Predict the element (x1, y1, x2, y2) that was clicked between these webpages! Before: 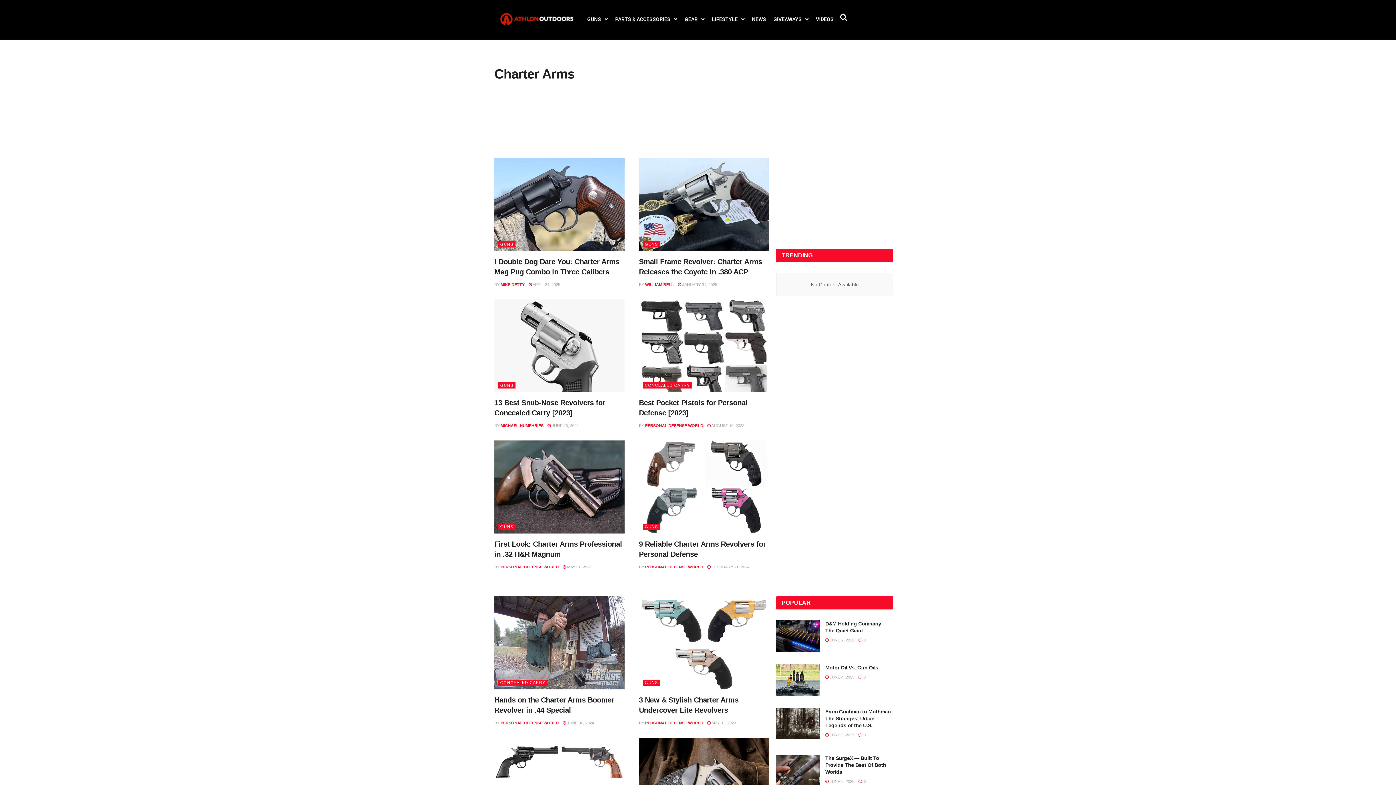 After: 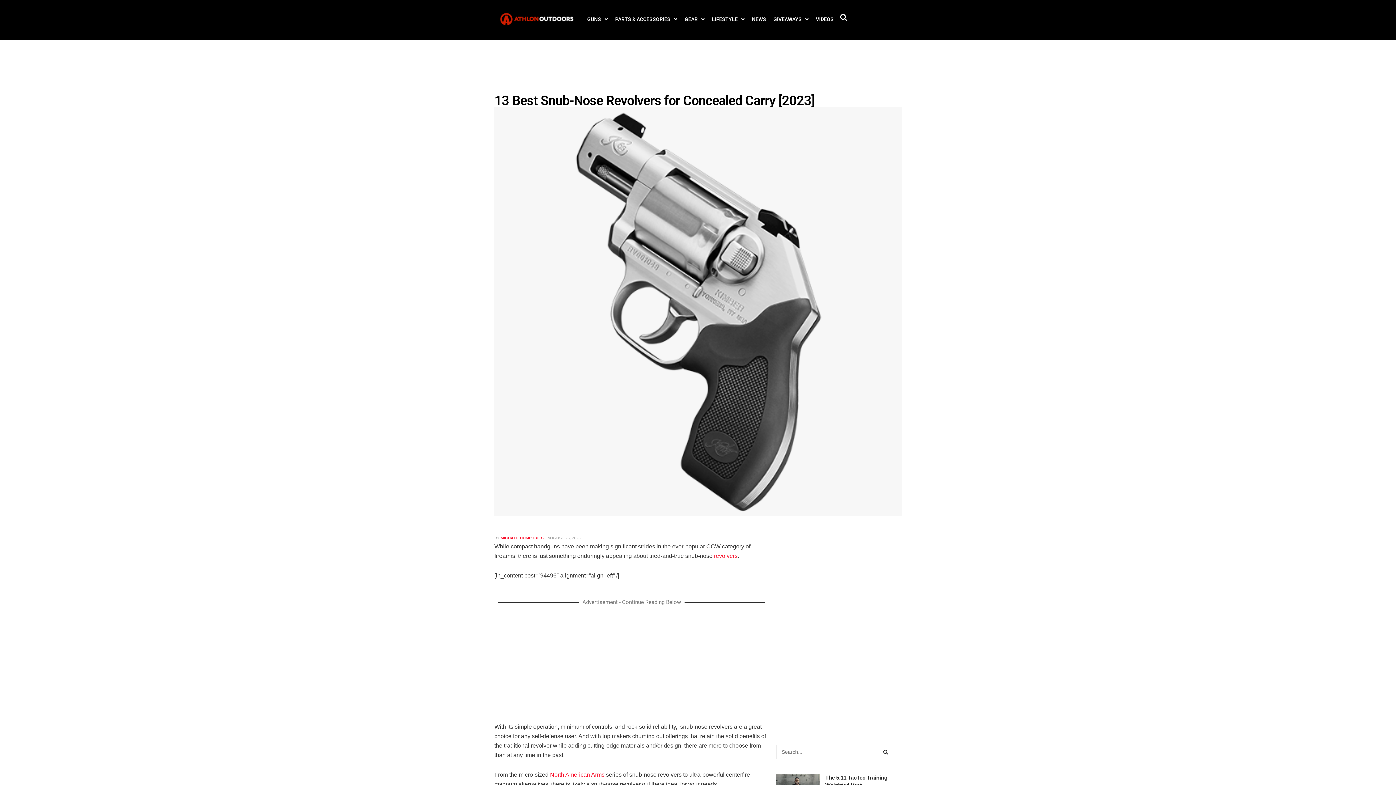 Action: label: Read article: 13 Best Snub-Nose Revolvers for Concealed Carry [2023] bbox: (494, 299, 624, 392)